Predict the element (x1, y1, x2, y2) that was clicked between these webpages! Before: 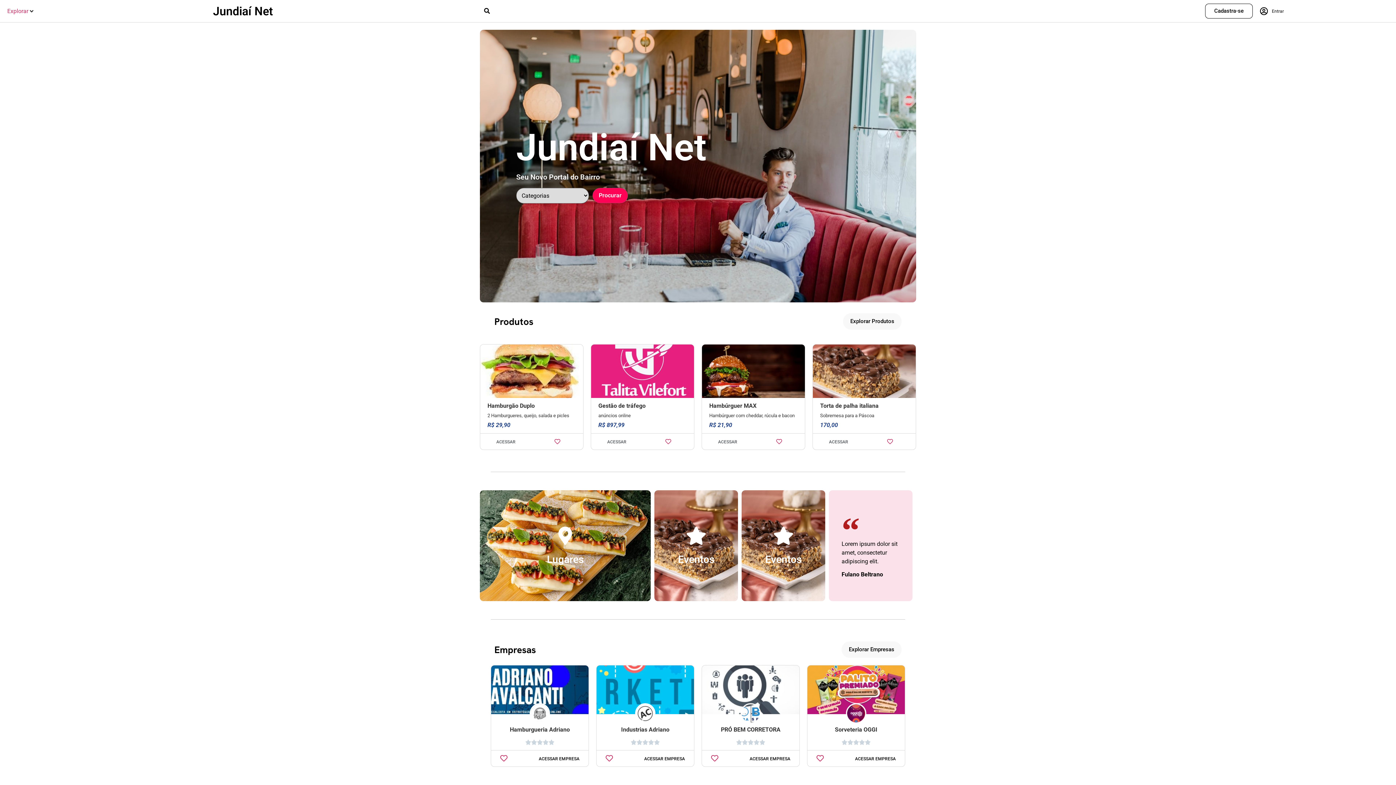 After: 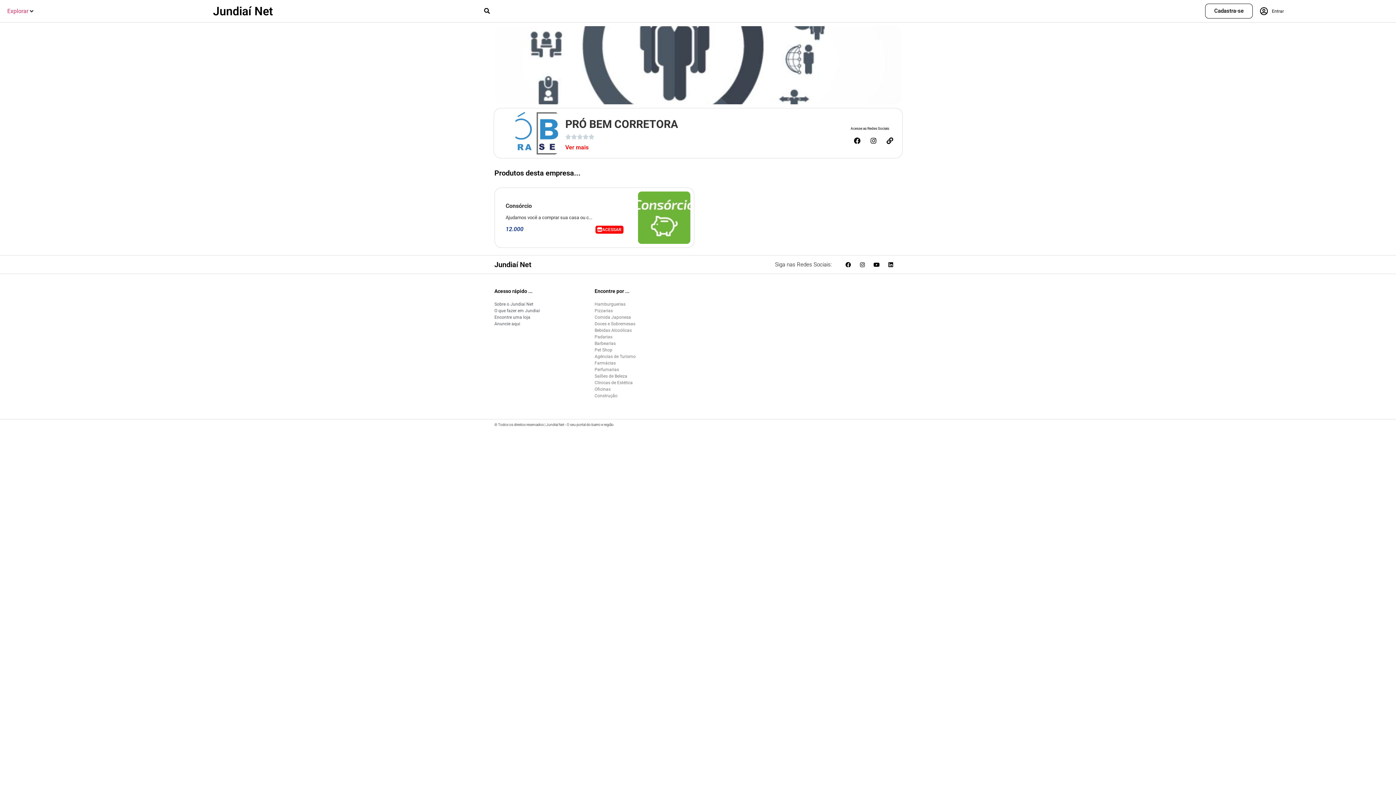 Action: label: ACESSAR EMPRESA bbox: (749, 757, 795, 761)